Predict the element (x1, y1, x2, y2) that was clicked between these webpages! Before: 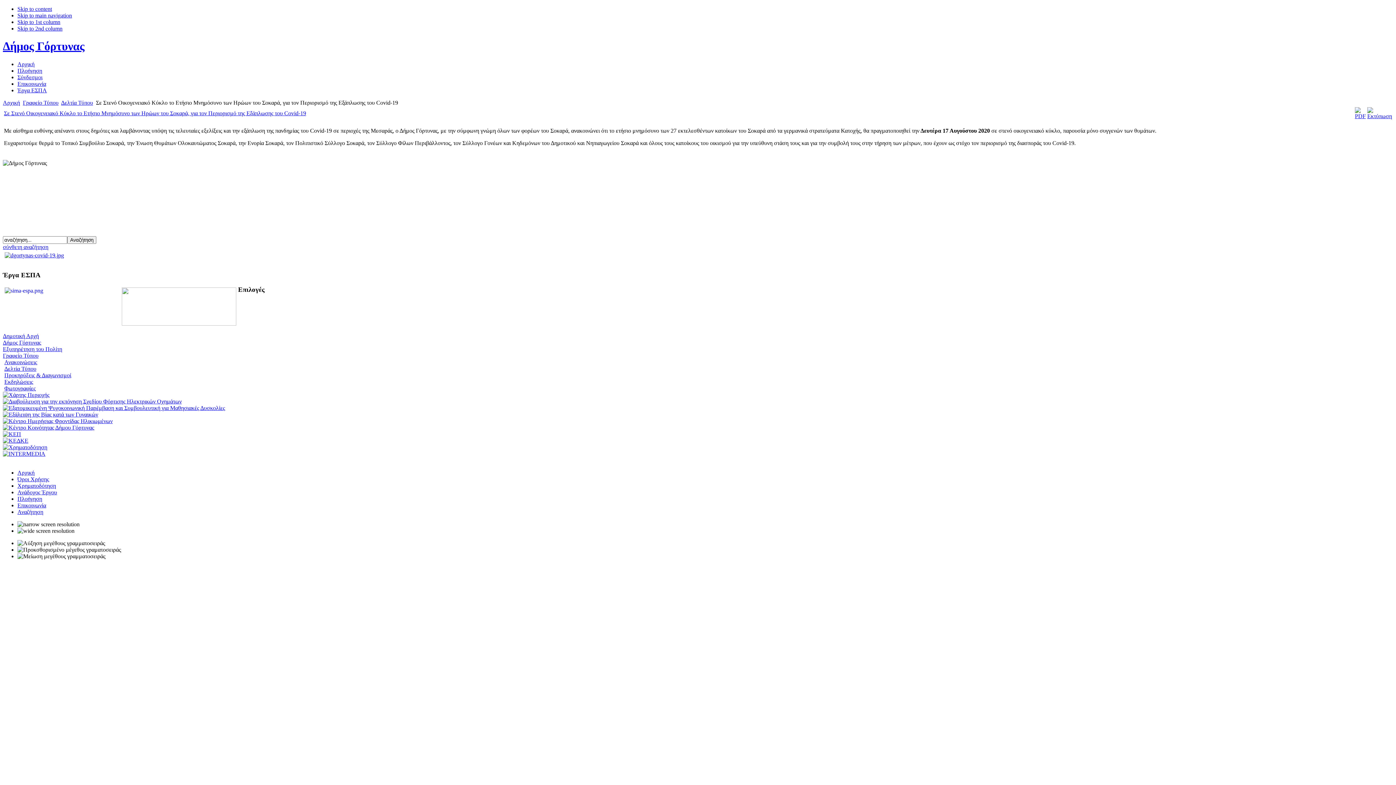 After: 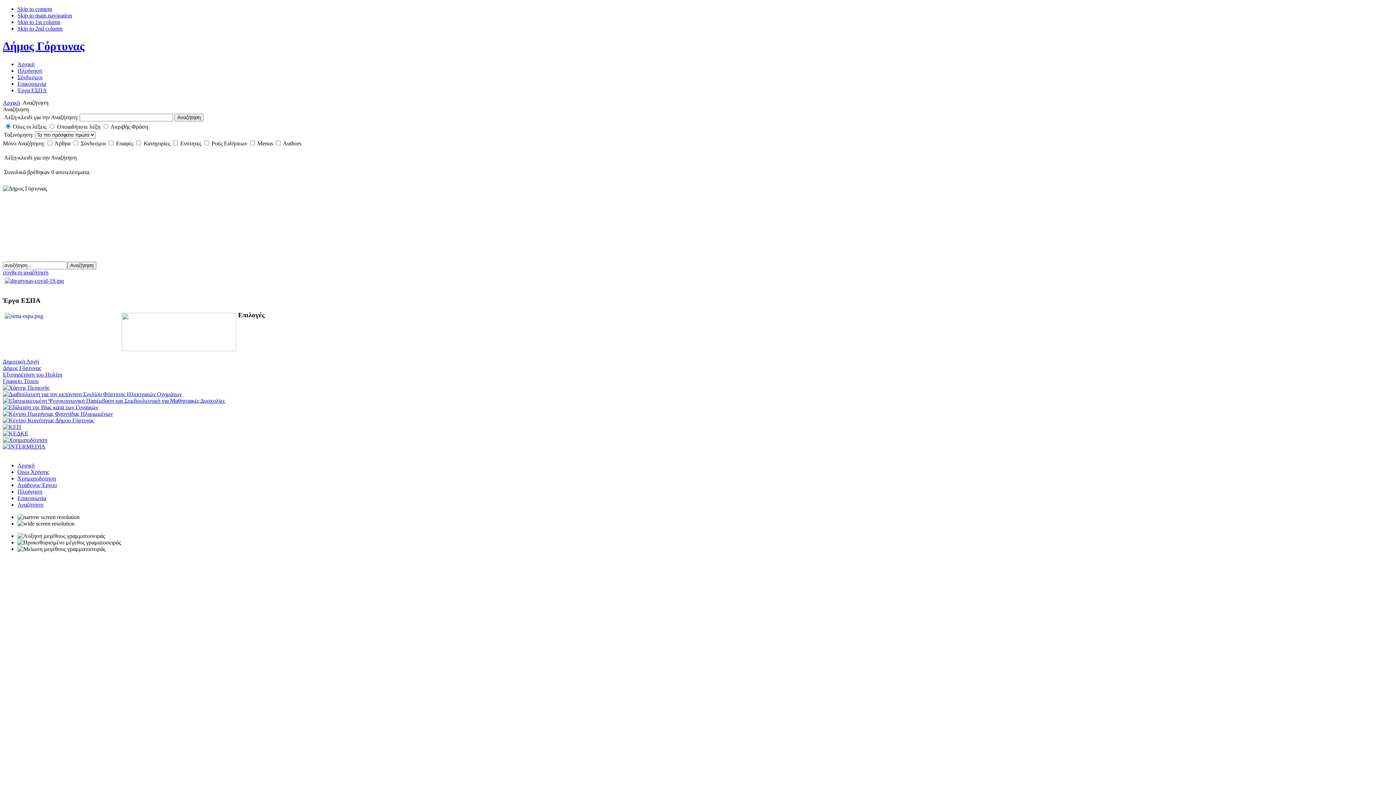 Action: bbox: (2, 243, 48, 250) label: σύνθετη αναζήτηση